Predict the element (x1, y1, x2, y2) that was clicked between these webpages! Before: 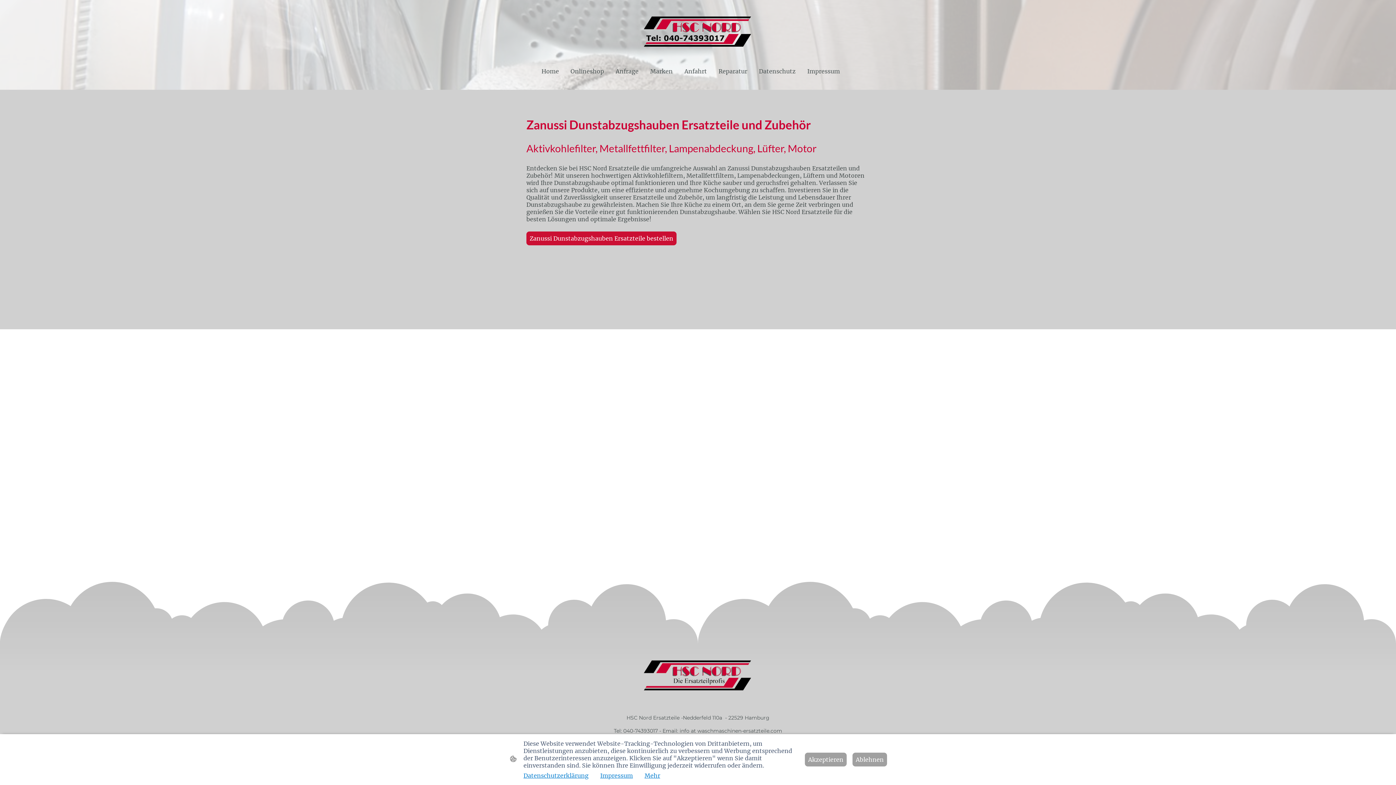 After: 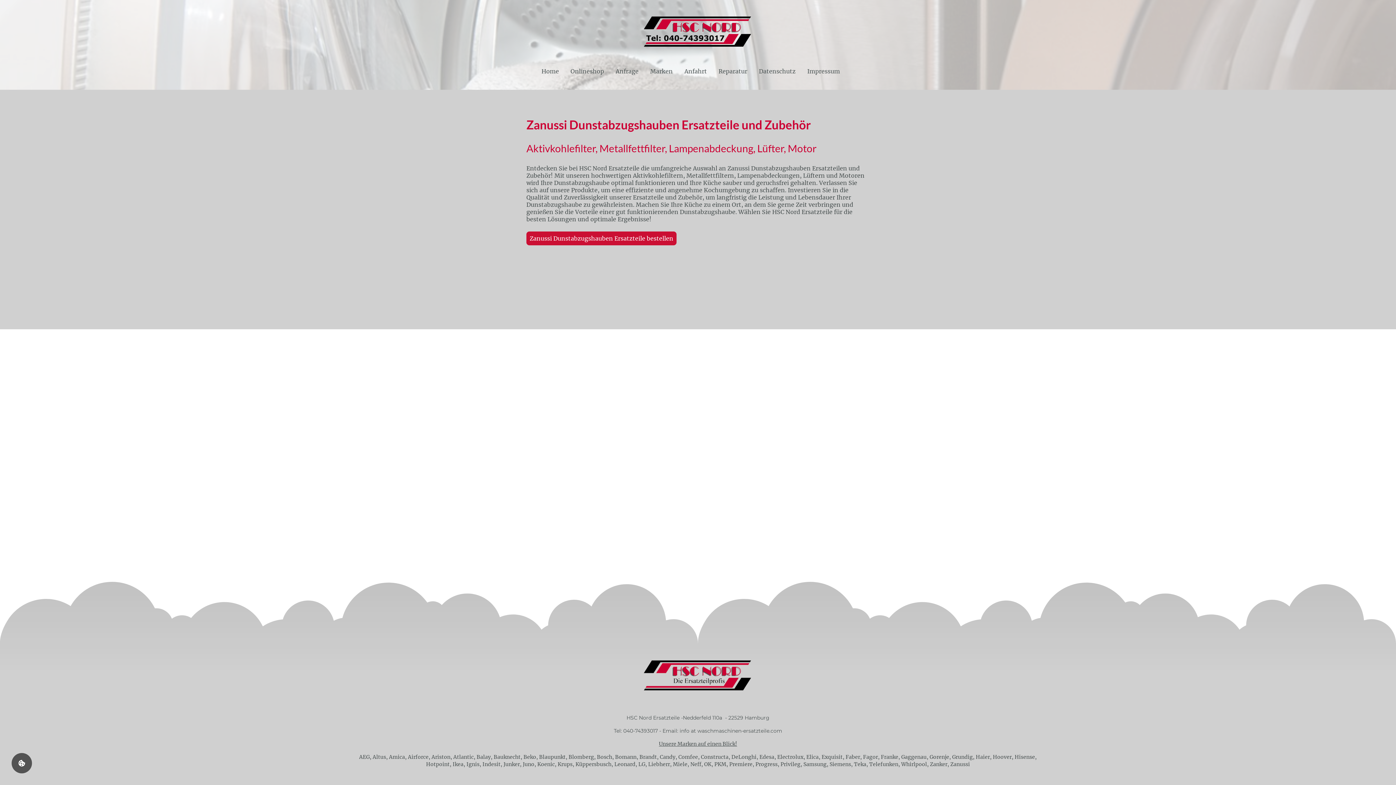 Action: bbox: (805, 753, 846, 766) label: Akzeptieren